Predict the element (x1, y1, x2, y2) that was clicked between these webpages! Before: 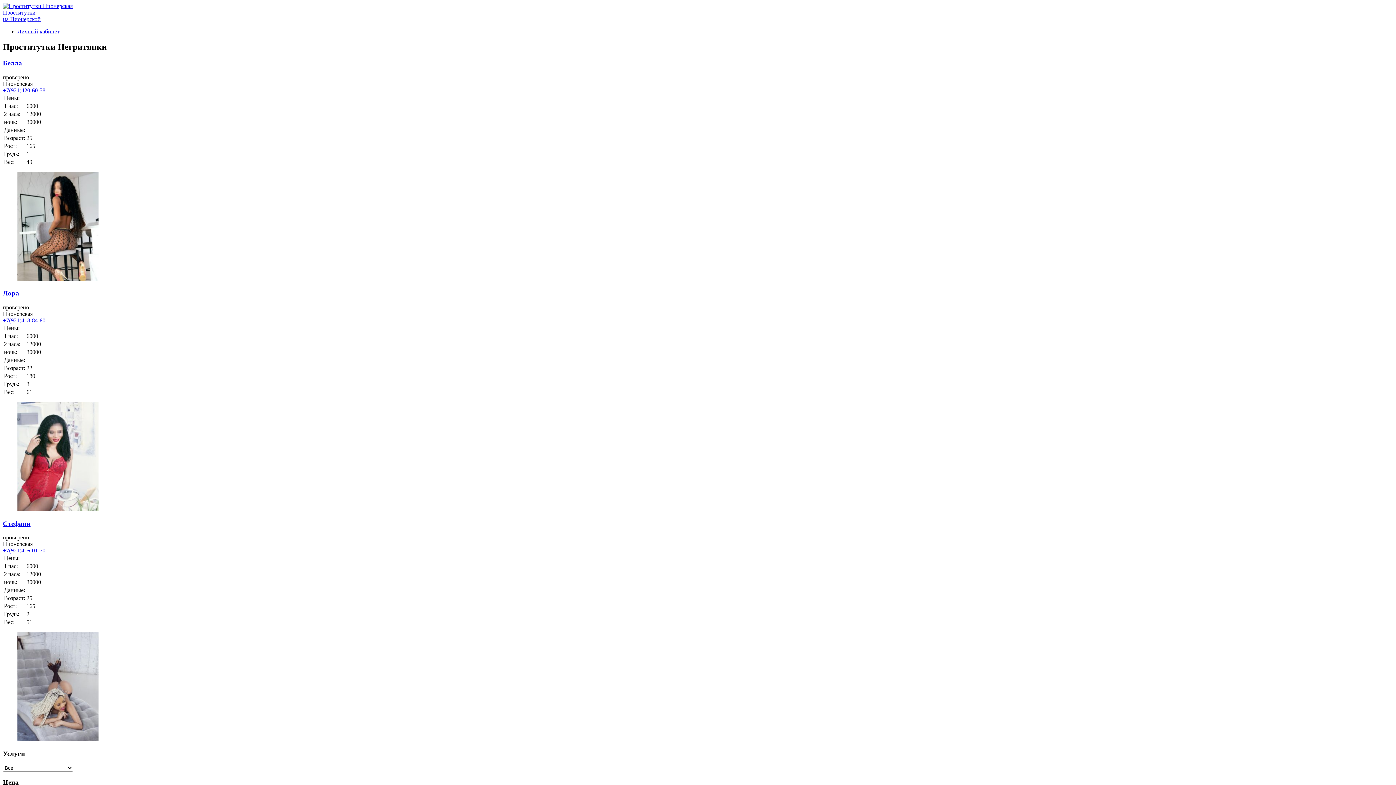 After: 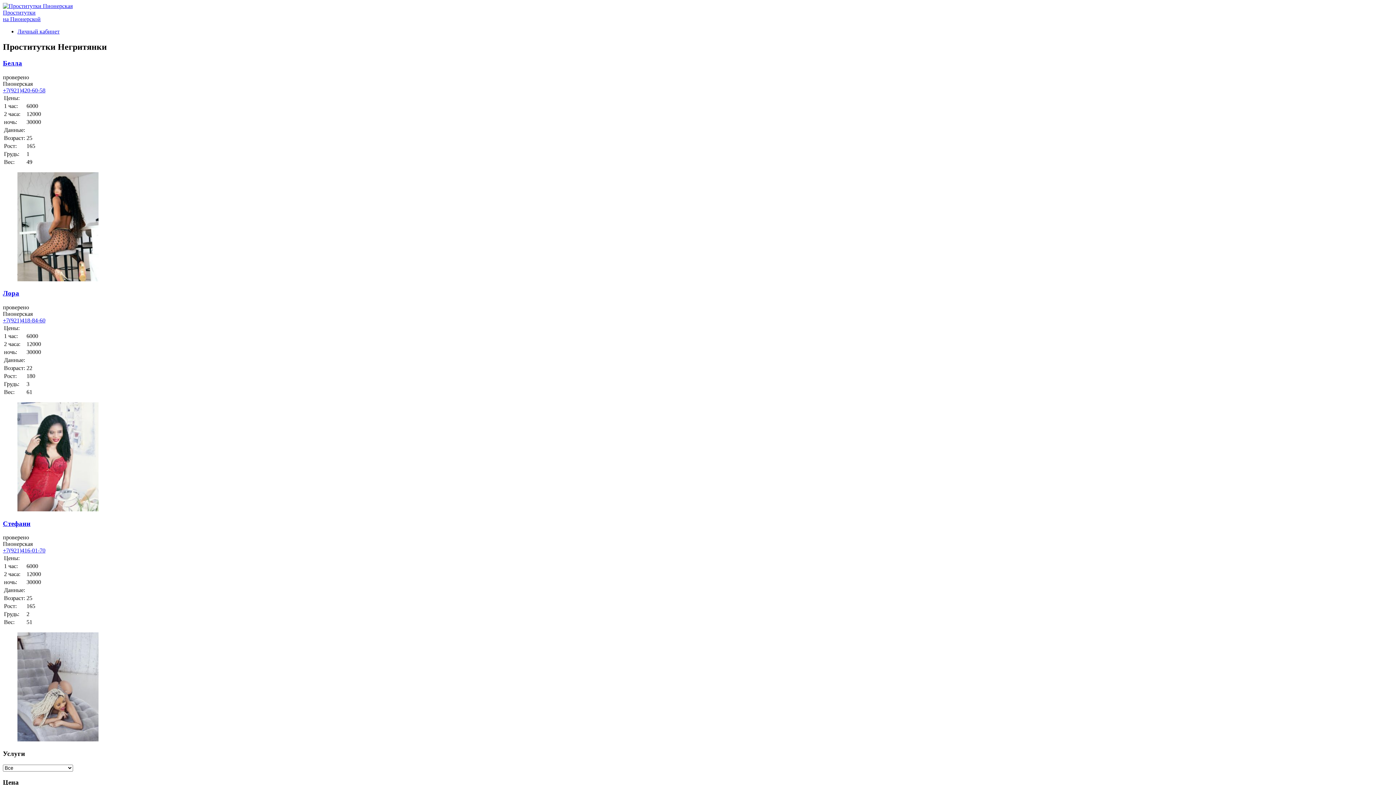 Action: bbox: (2, 317, 45, 323) label: +7(921)418-84-60